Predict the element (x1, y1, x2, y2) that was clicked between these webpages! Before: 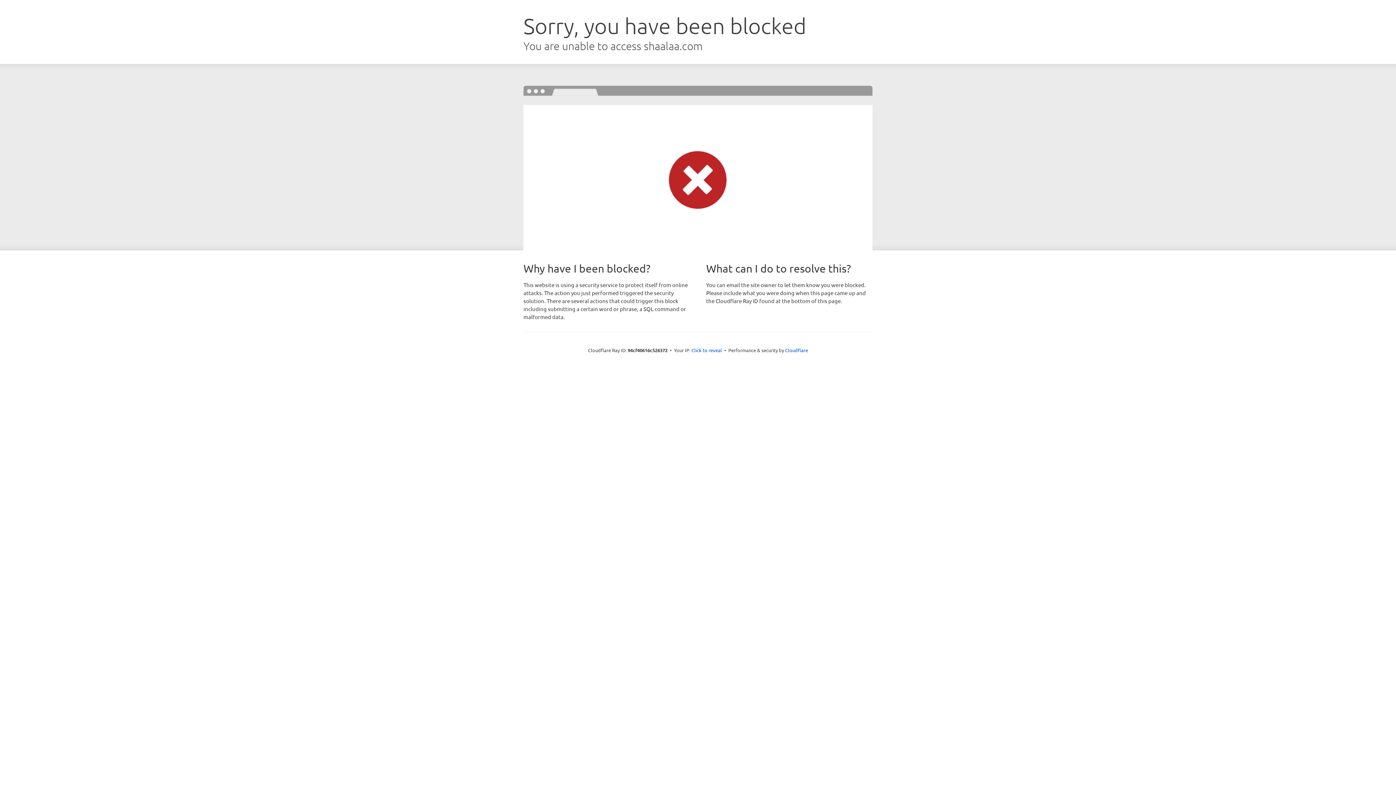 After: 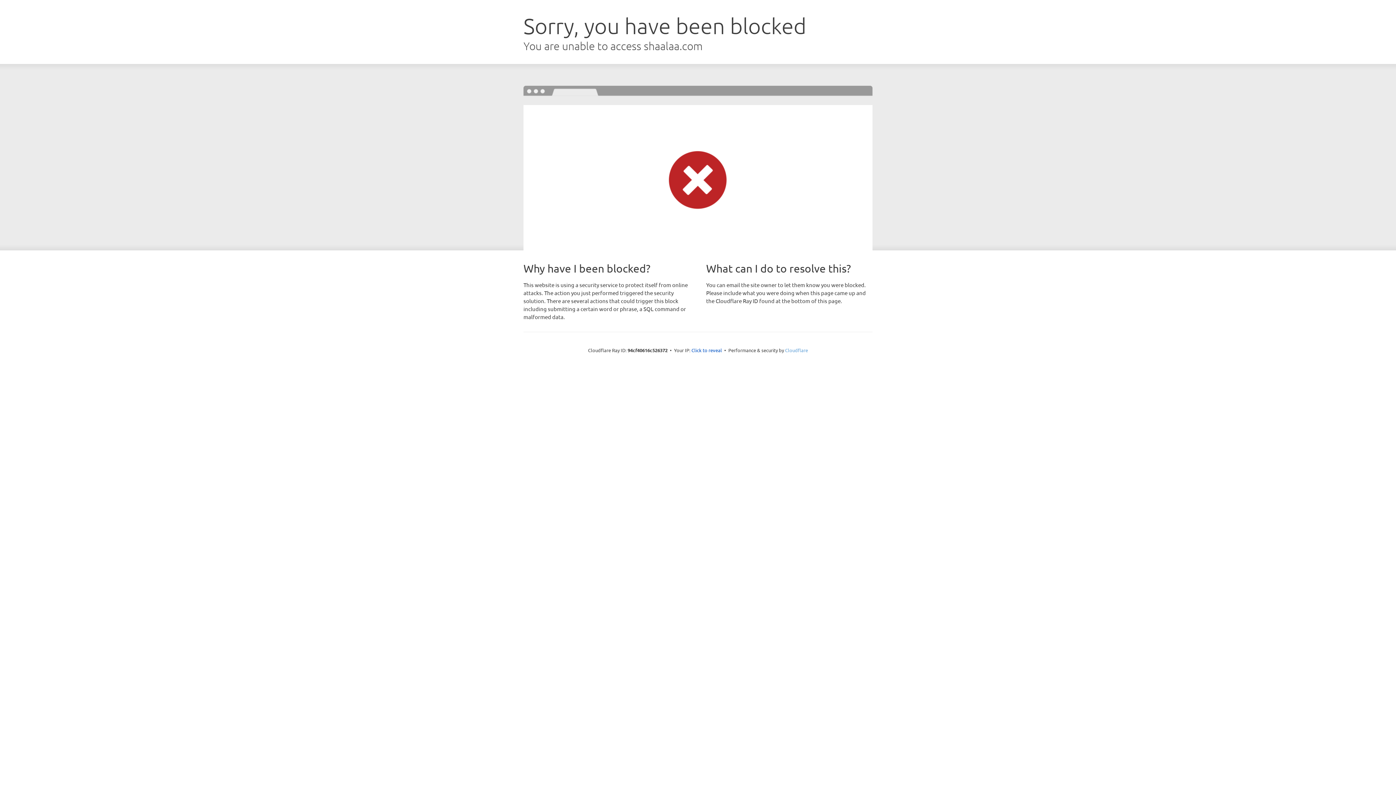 Action: label: Cloudflare bbox: (785, 347, 808, 353)